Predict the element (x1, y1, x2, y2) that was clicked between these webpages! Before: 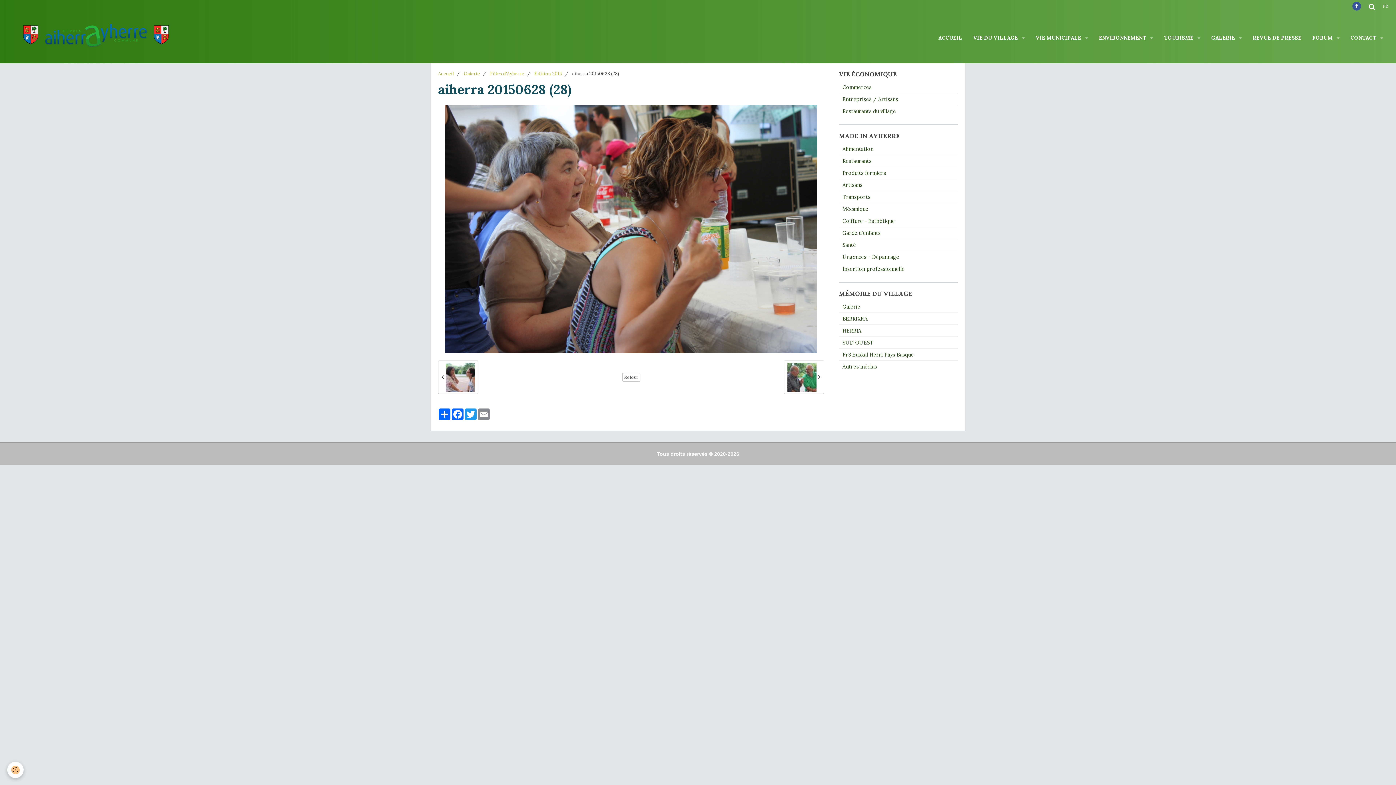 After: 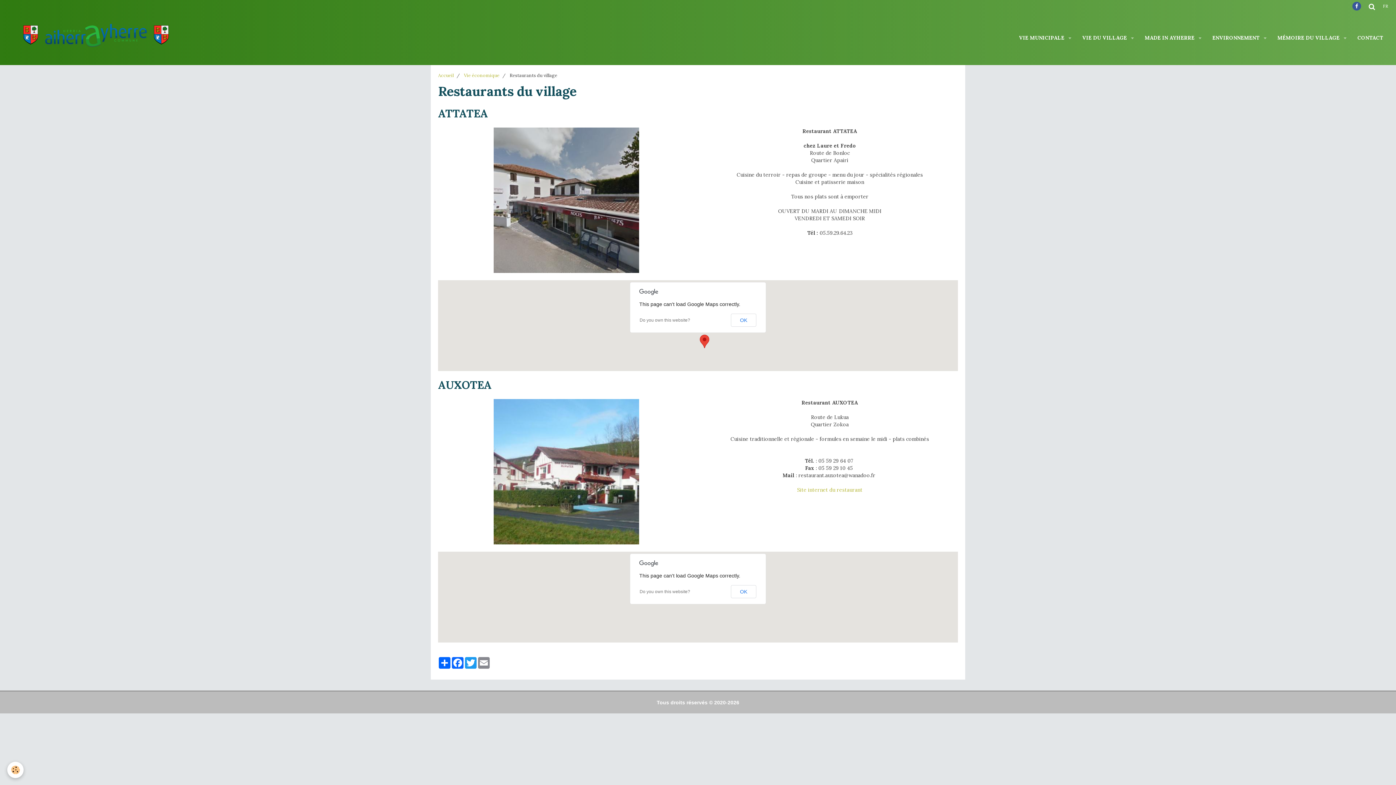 Action: bbox: (839, 105, 958, 117) label: Restaurants du village